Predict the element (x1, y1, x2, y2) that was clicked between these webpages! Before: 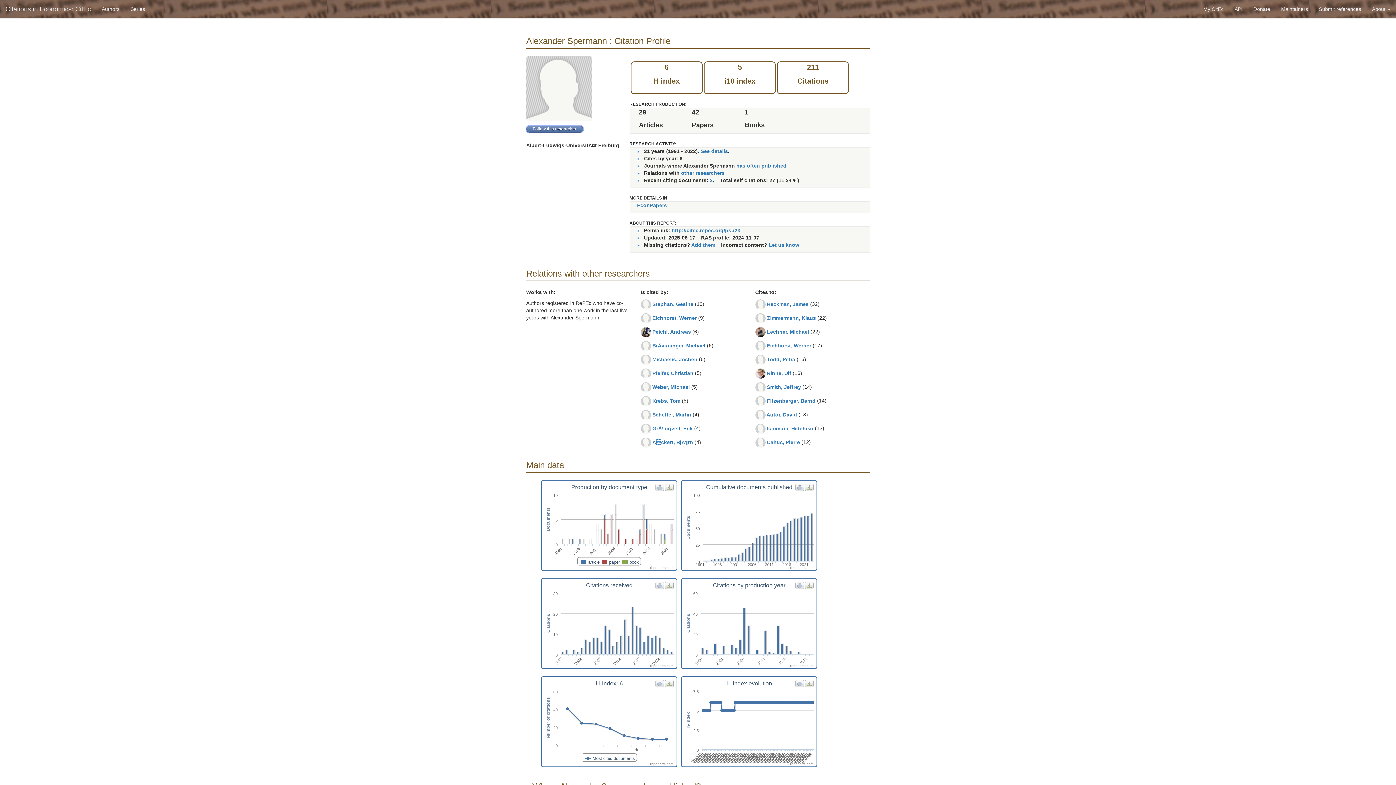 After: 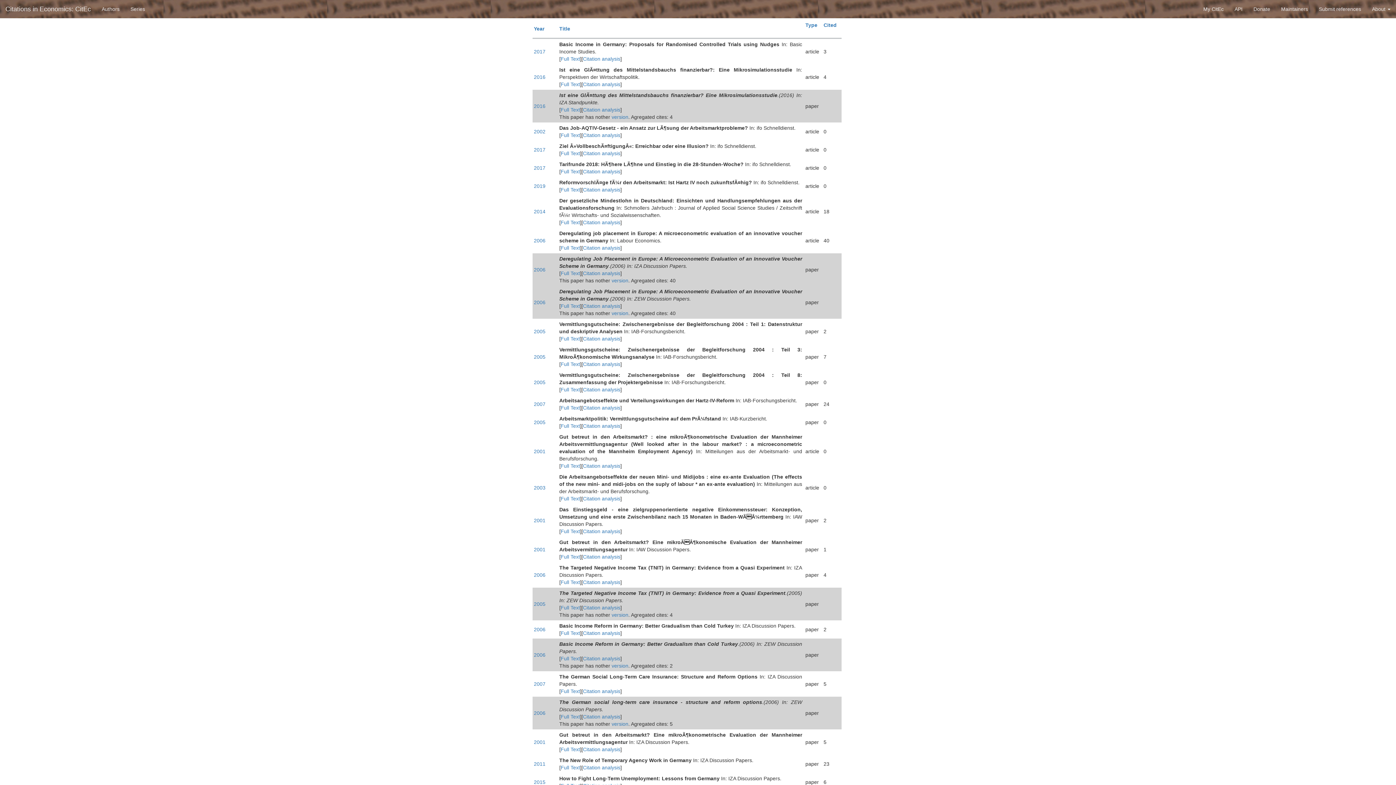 Action: label: See details bbox: (700, 148, 728, 154)